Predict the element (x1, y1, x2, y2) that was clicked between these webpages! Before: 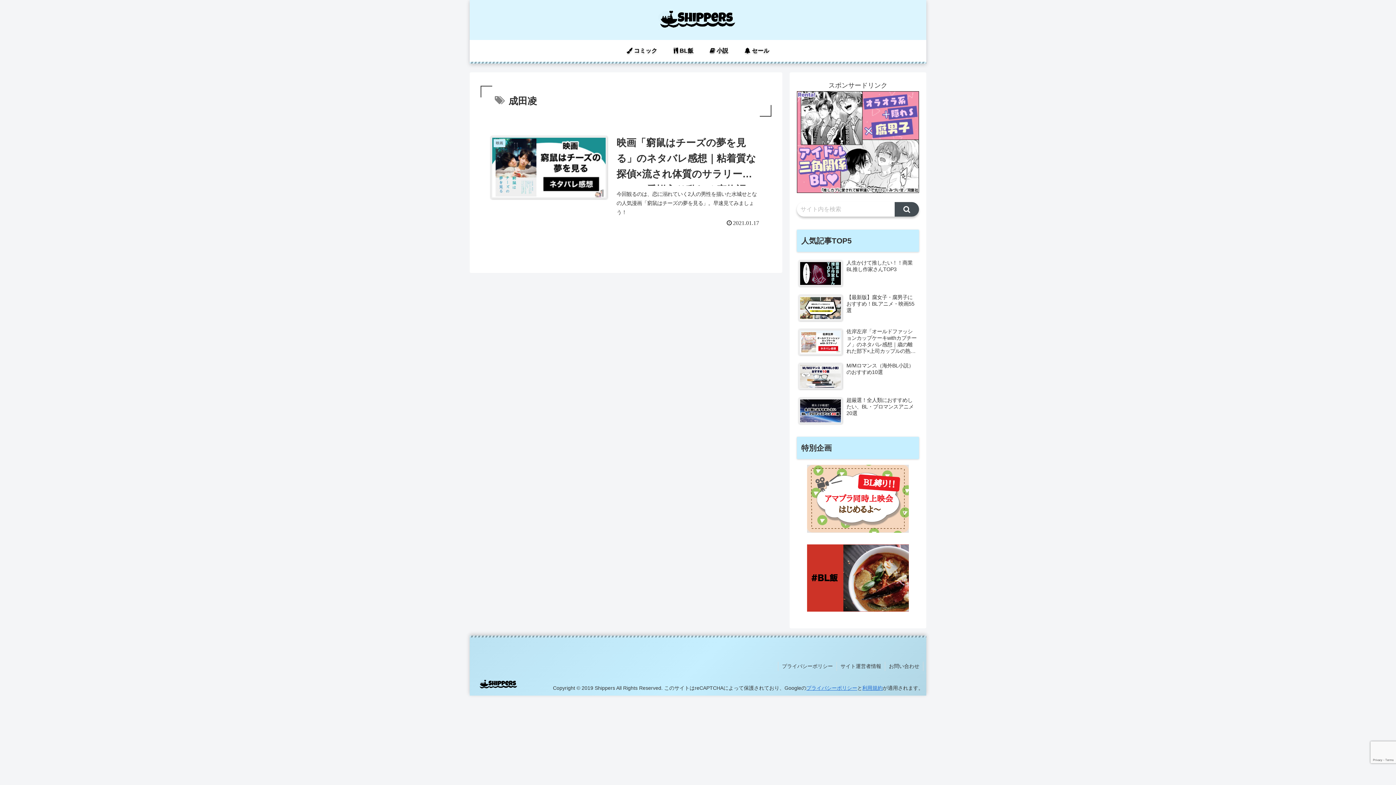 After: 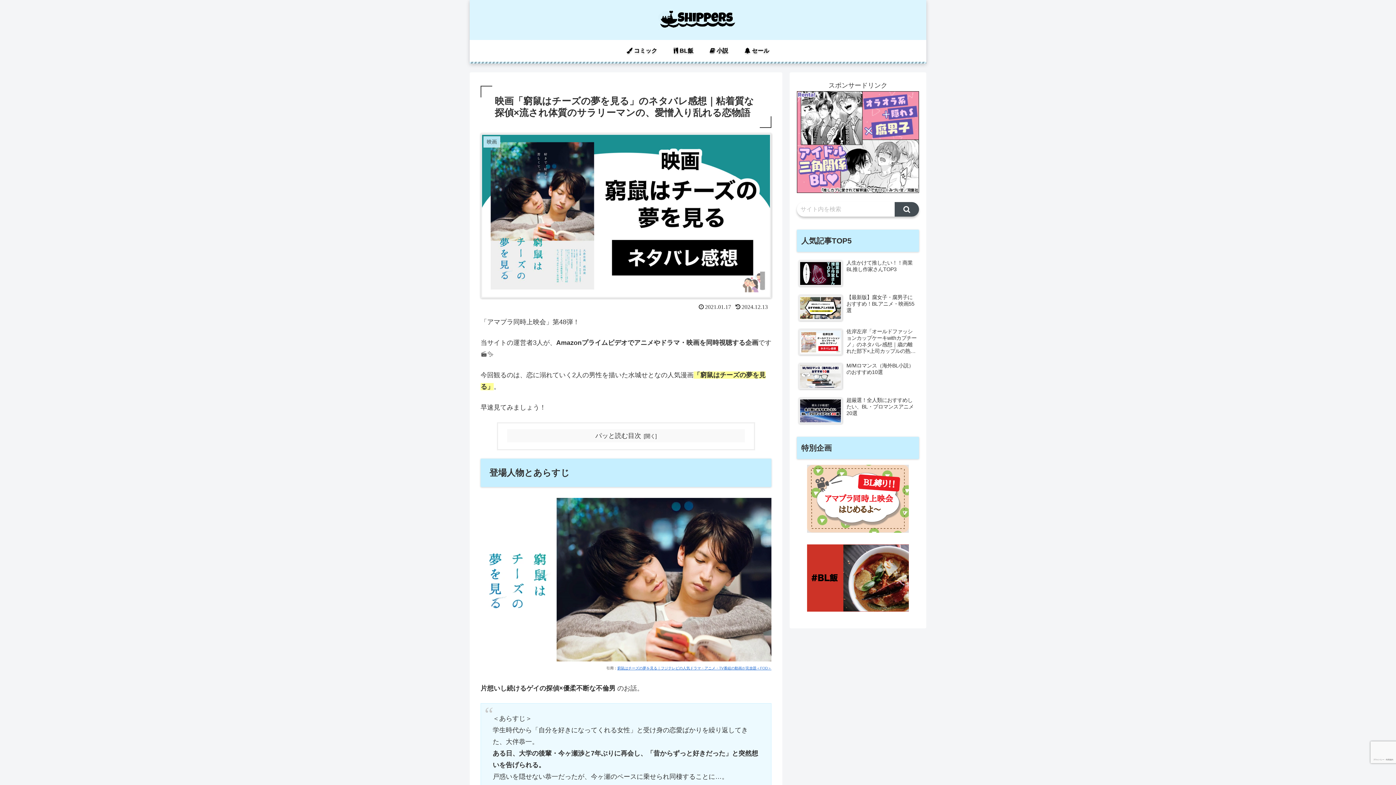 Action: bbox: (480, 122, 771, 240) label: 映画
映画「窮鼠はチーズの夢を見る」のネタバレ感想｜粘着質な探偵×流され体質のサラリーマンの、愛憎入り乱れる恋物語
今回観るのは、恋に溺れていく2人の男性を描いた水城せとなの人気漫画「窮鼠はチーズの夢を見る」。早速見てみましょう！
2021.01.17